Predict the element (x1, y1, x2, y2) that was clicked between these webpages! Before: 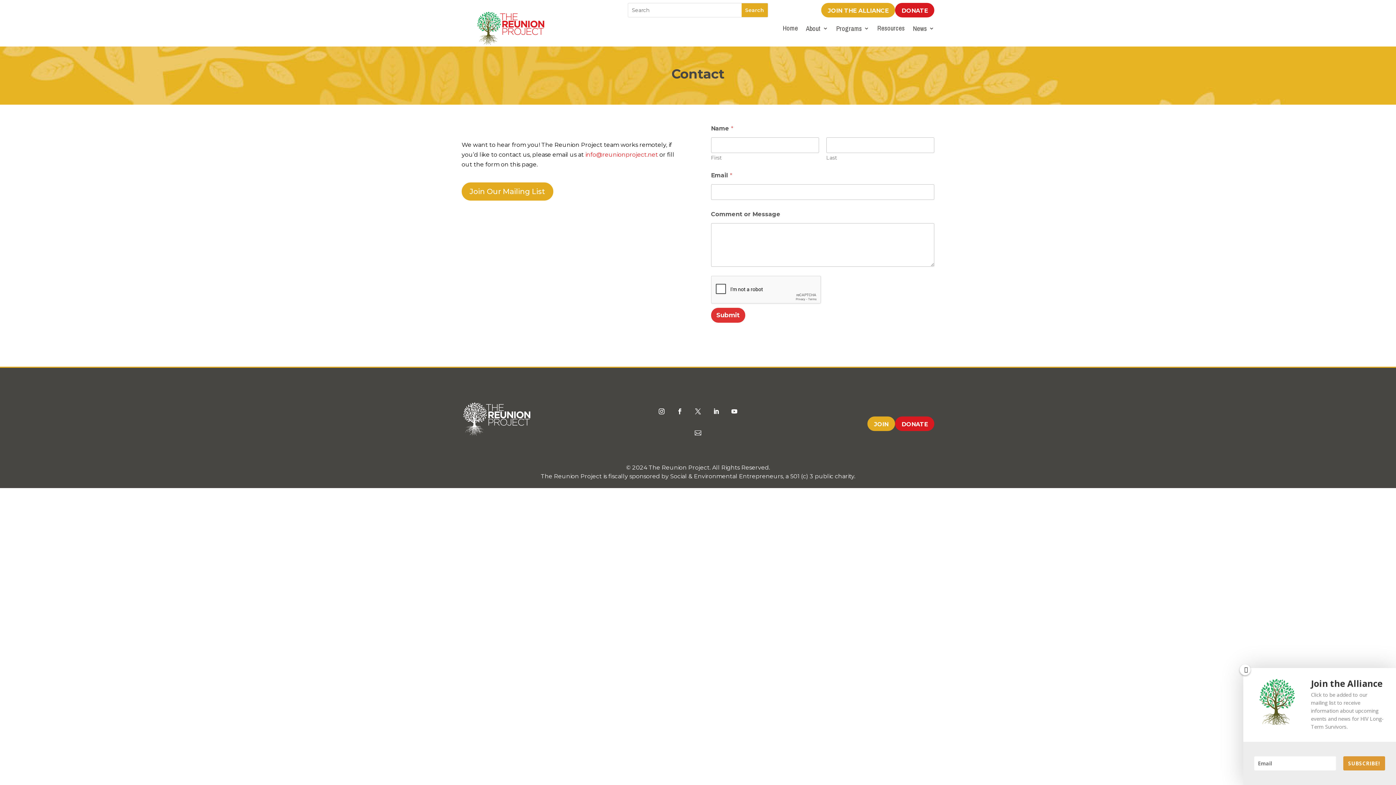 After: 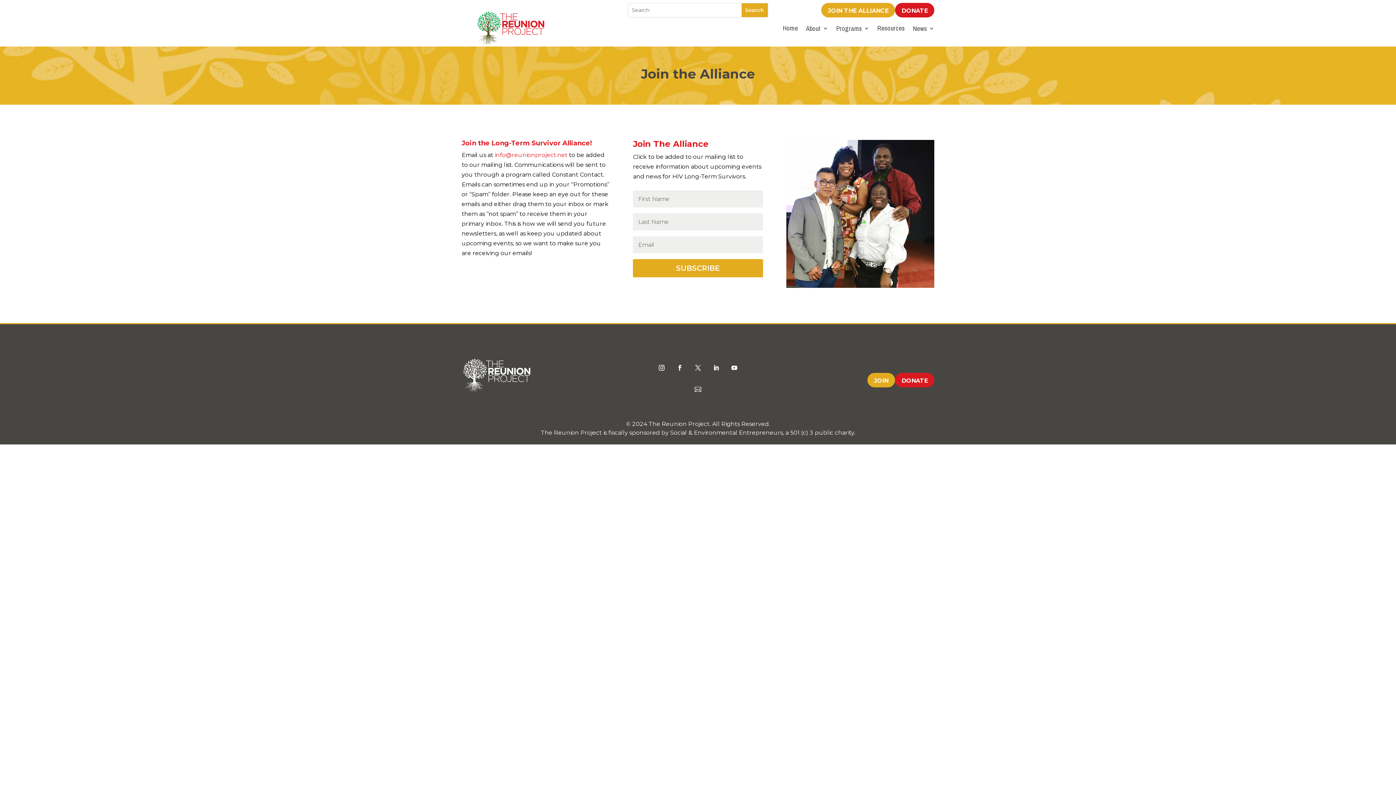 Action: label: JOIN bbox: (867, 416, 895, 431)